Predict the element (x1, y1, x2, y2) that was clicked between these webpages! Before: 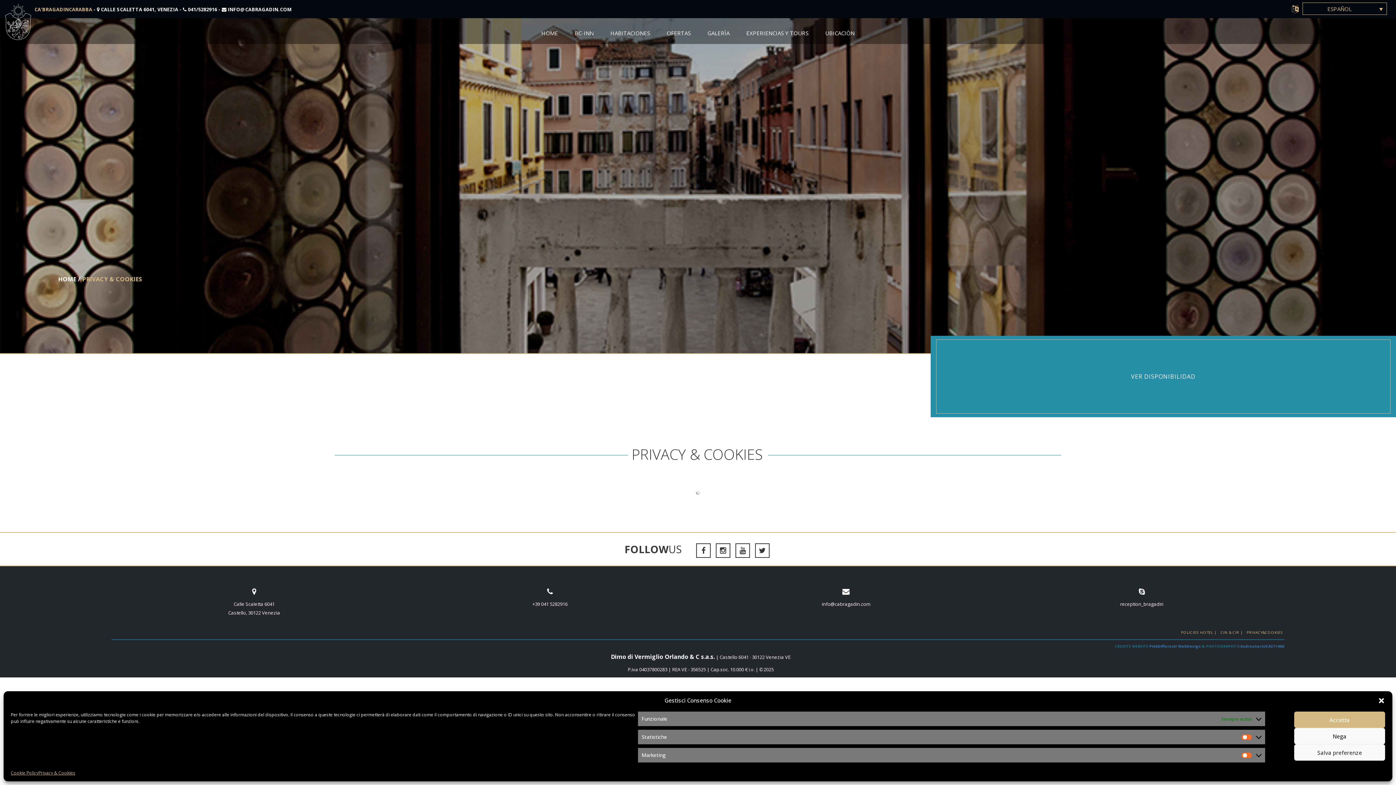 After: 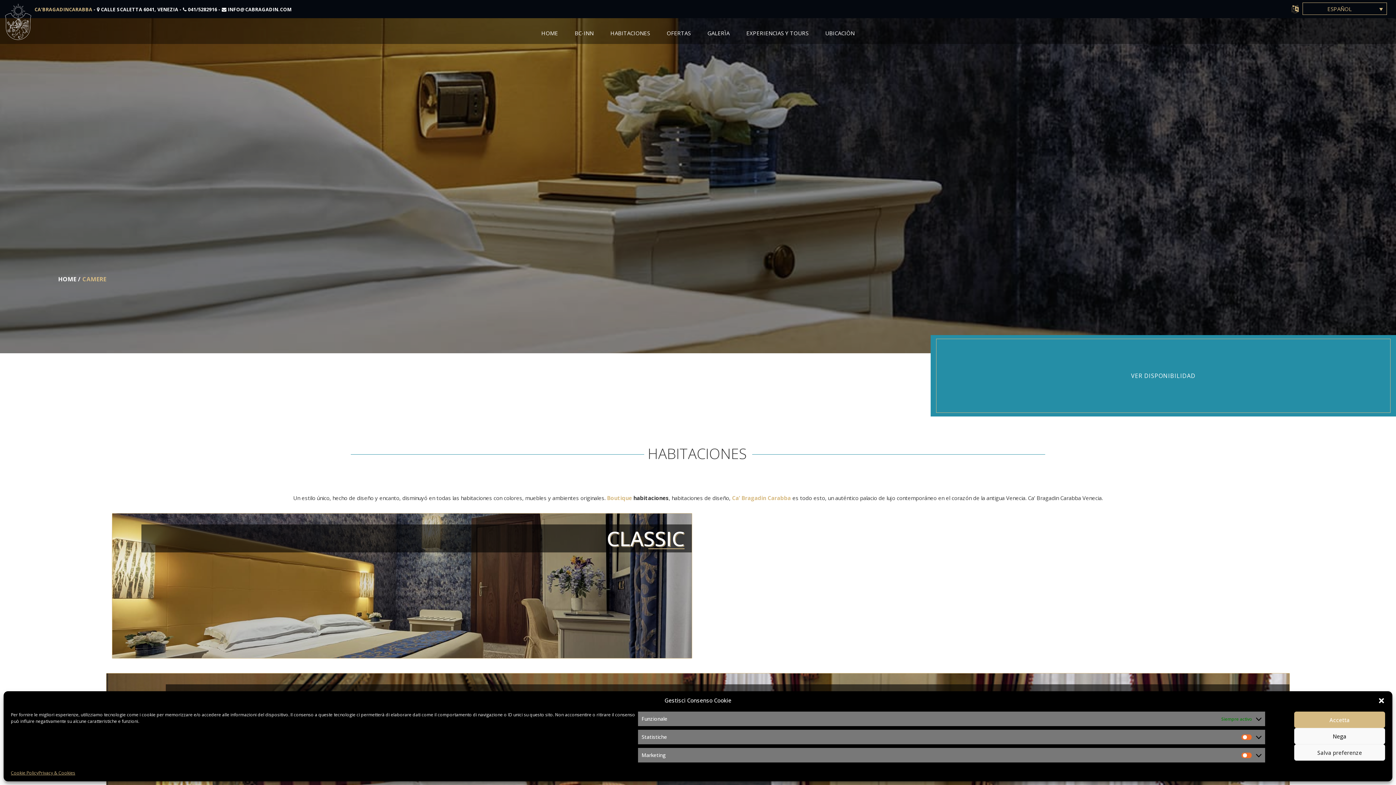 Action: bbox: (602, 29, 658, 36) label: HABITACIONES